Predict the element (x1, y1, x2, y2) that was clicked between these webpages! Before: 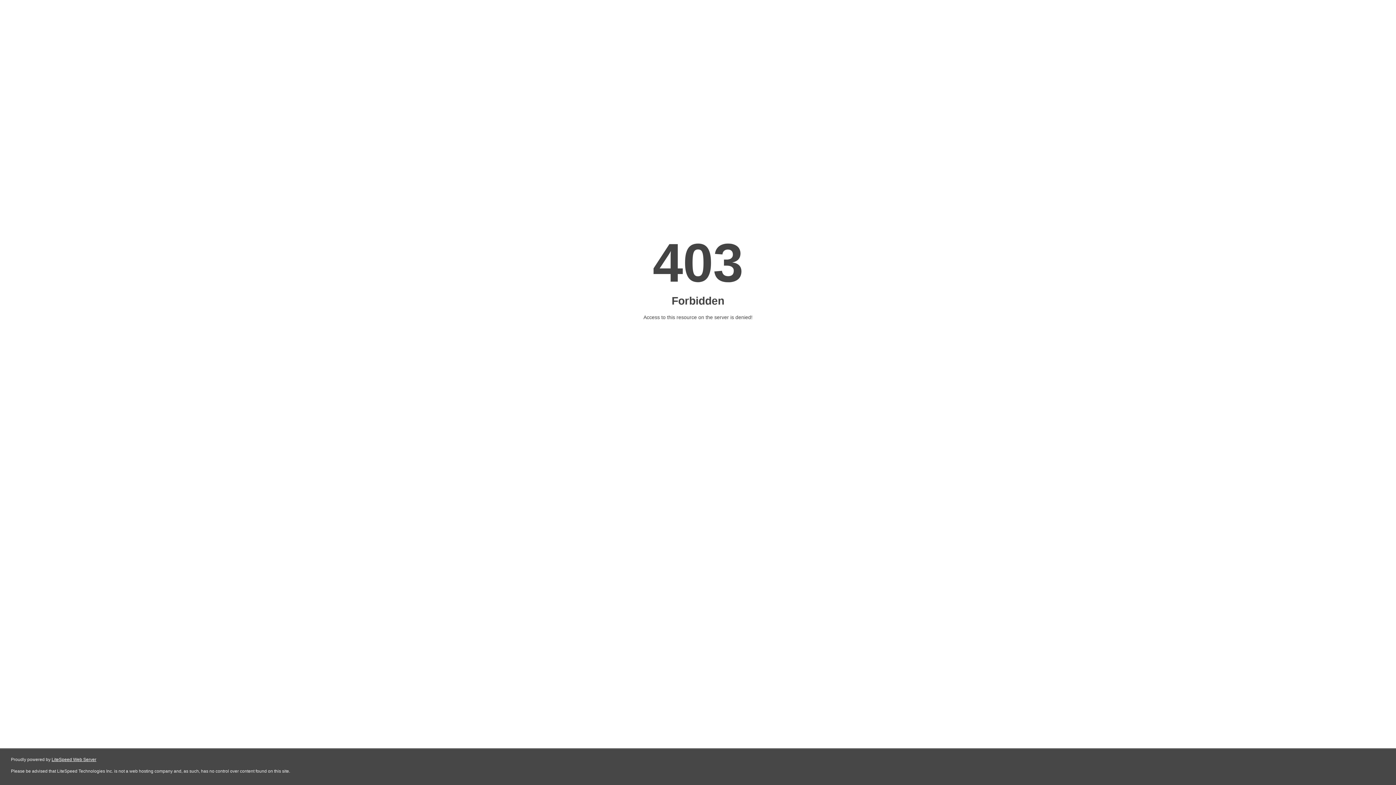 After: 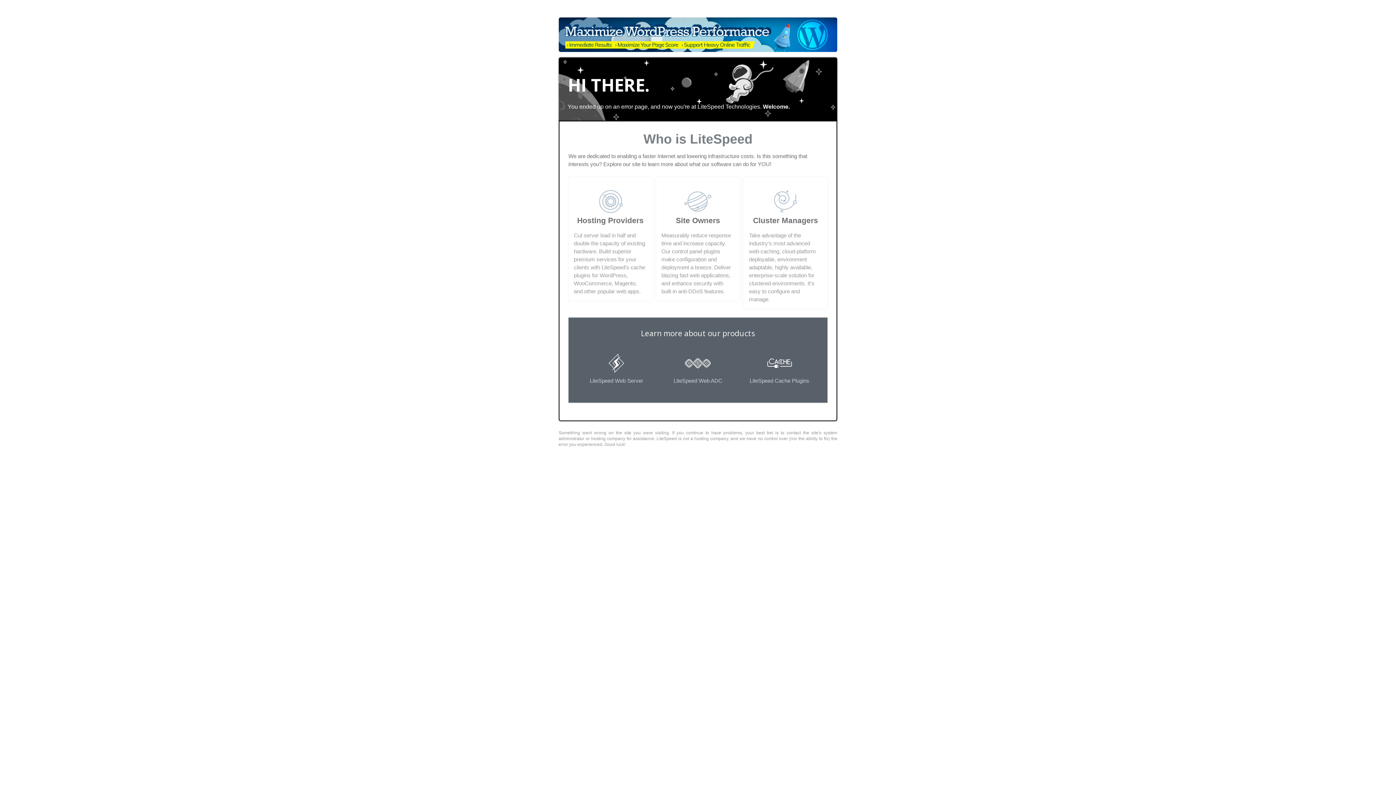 Action: bbox: (51, 757, 96, 762) label: LiteSpeed Web Server